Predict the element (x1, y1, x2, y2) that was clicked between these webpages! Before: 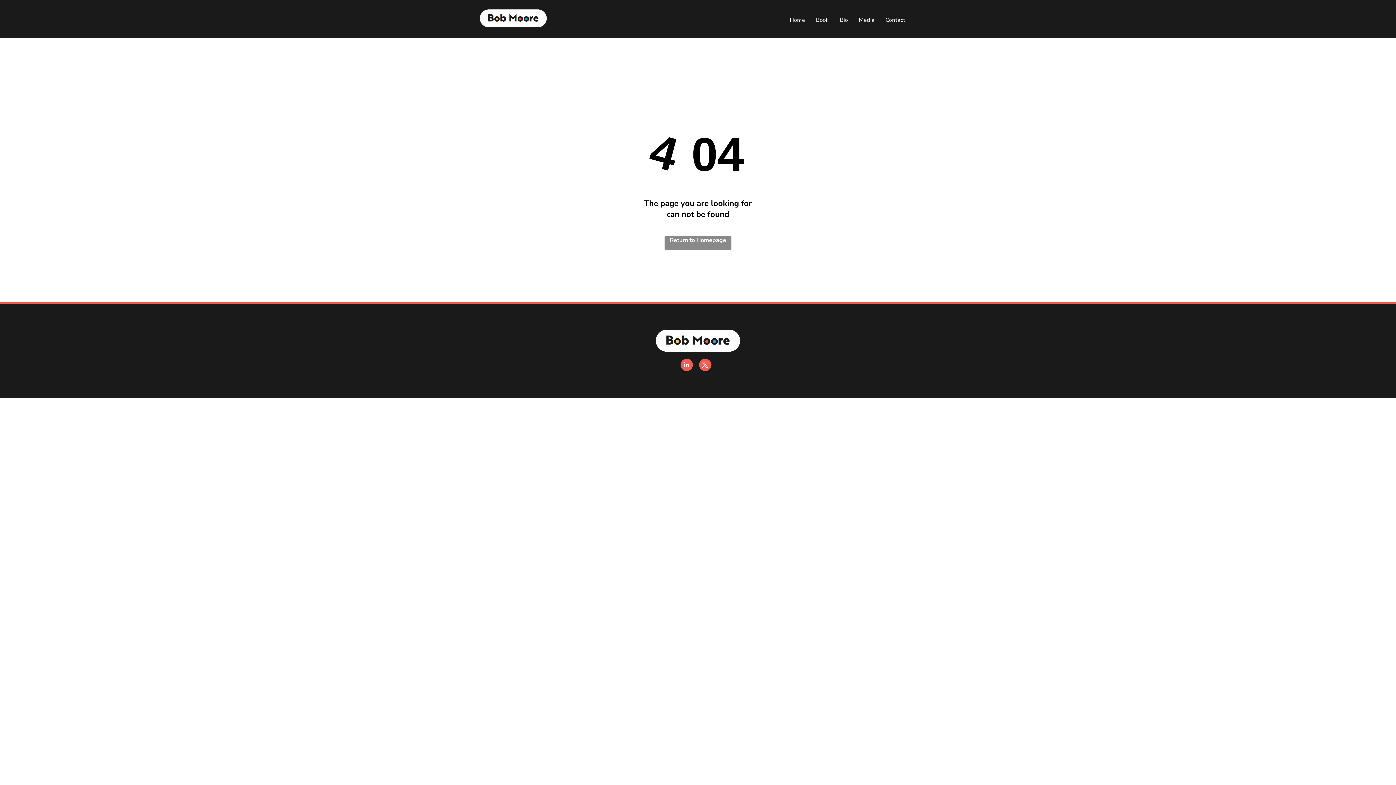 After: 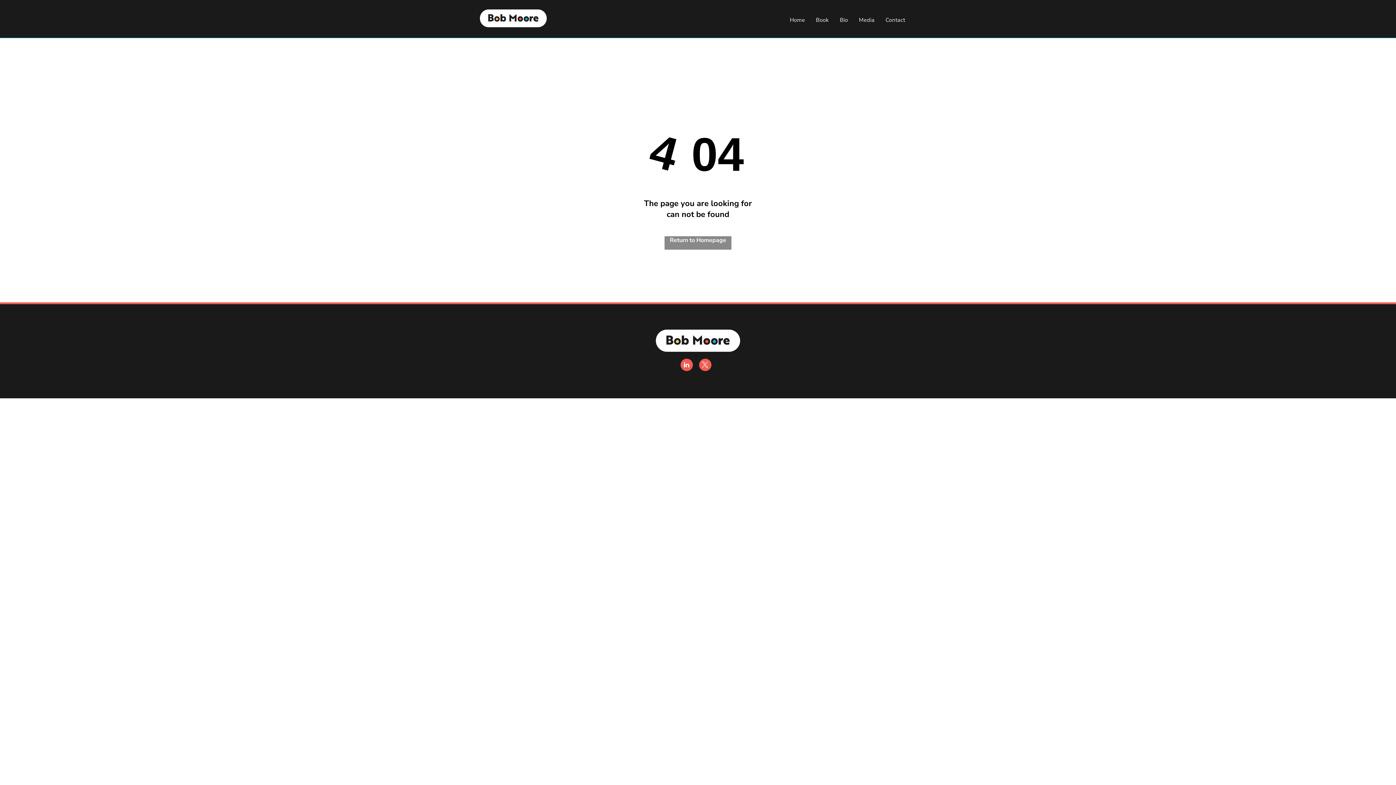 Action: bbox: (680, 358, 692, 373) label: linkedin